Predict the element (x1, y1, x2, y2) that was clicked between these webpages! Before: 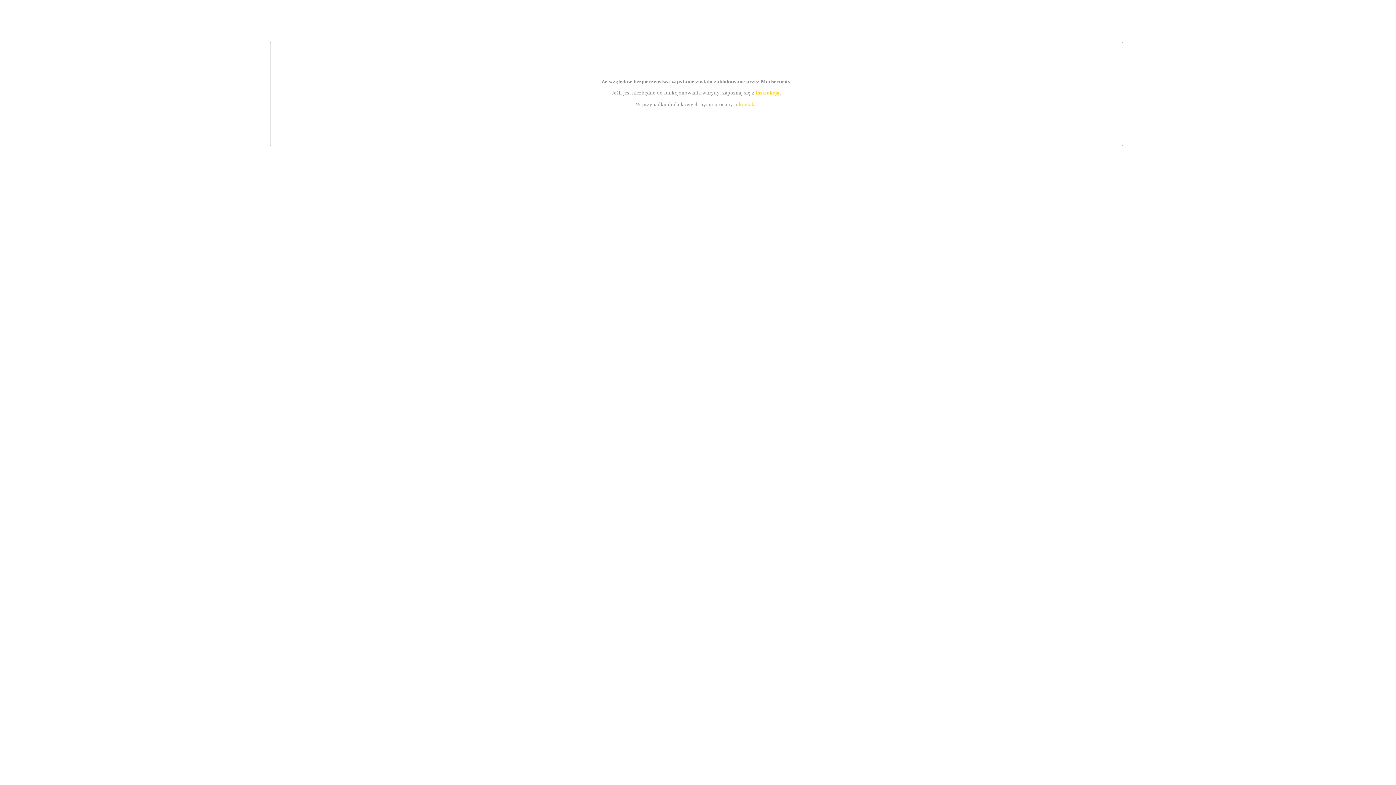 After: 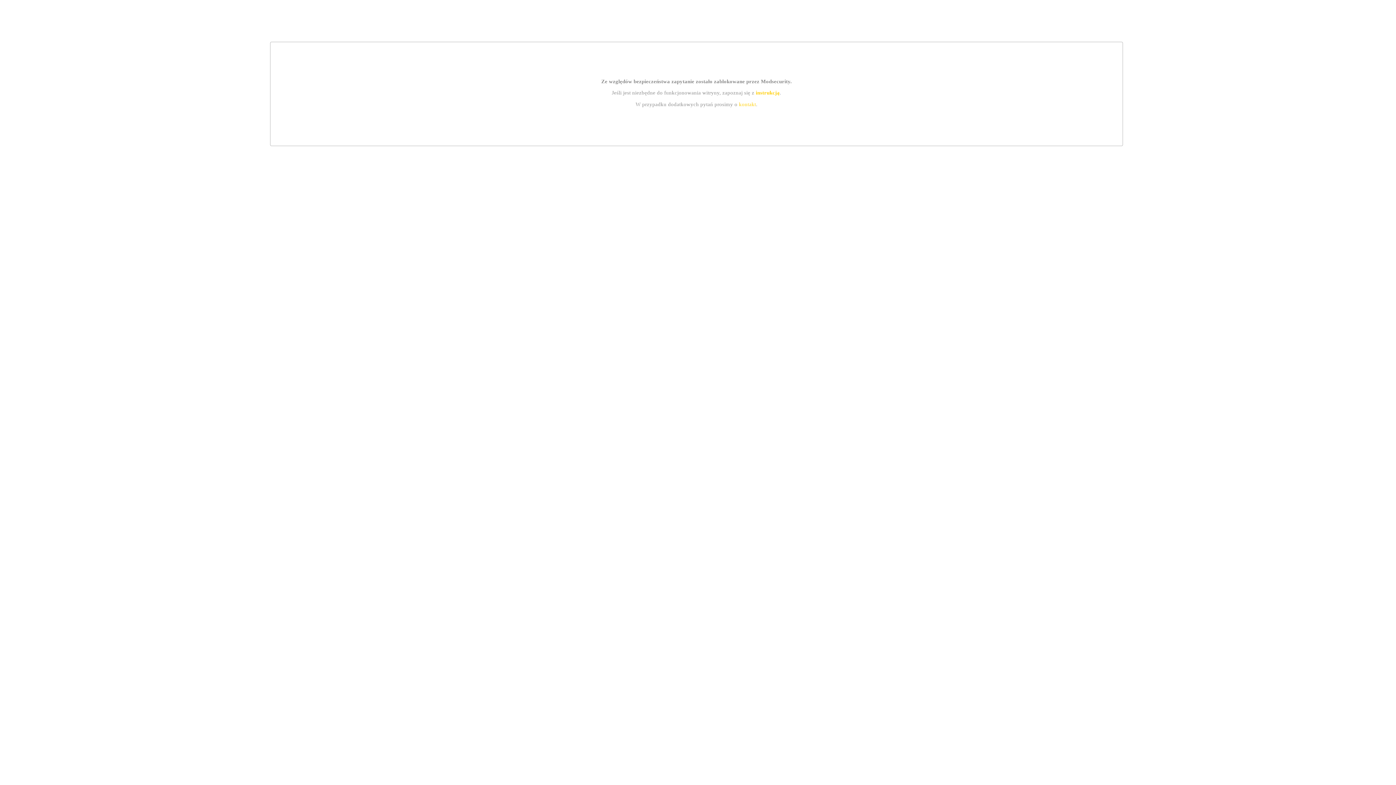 Action: bbox: (739, 101, 756, 107) label: kontakt